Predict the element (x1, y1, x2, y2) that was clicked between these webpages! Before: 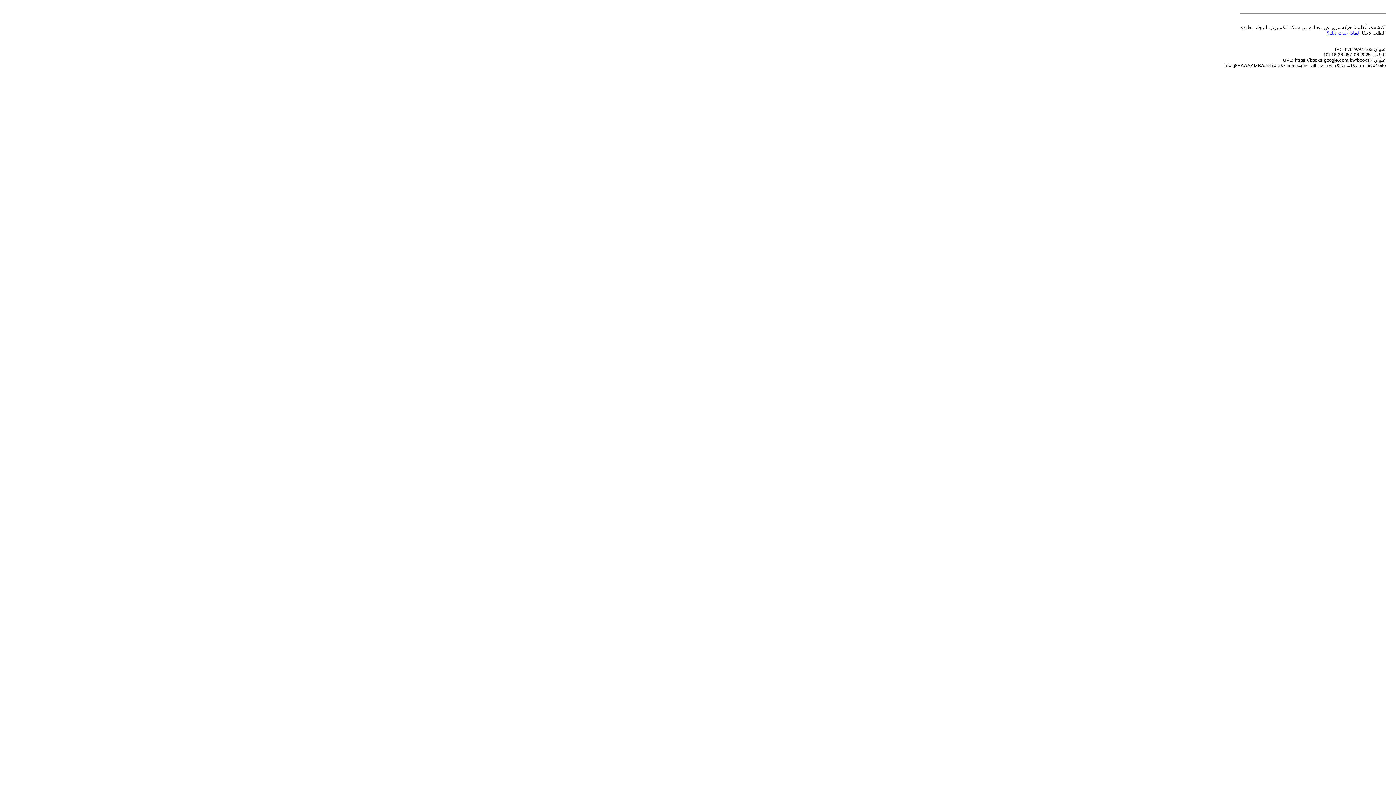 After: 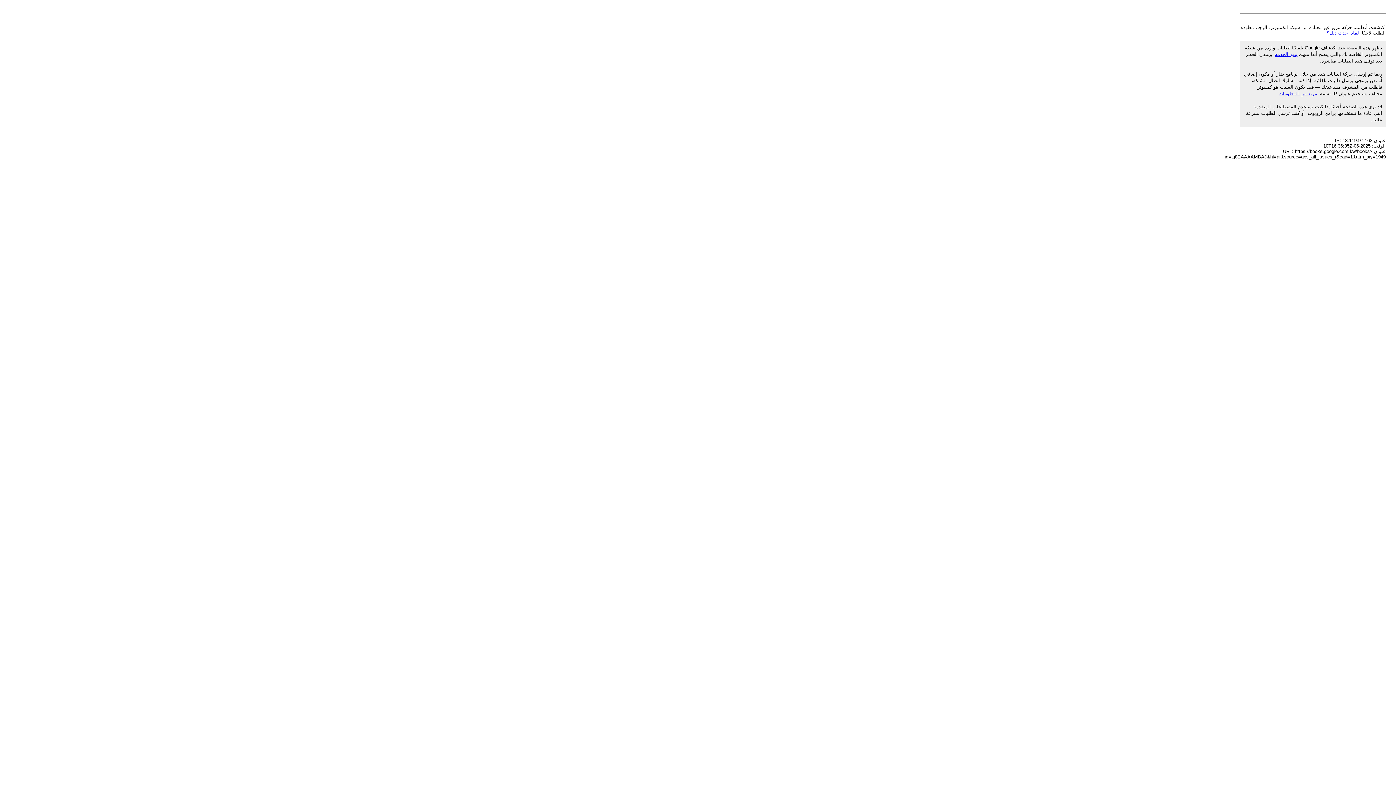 Action: label: لماذا حدث ذلك؟ bbox: (1326, 30, 1359, 35)